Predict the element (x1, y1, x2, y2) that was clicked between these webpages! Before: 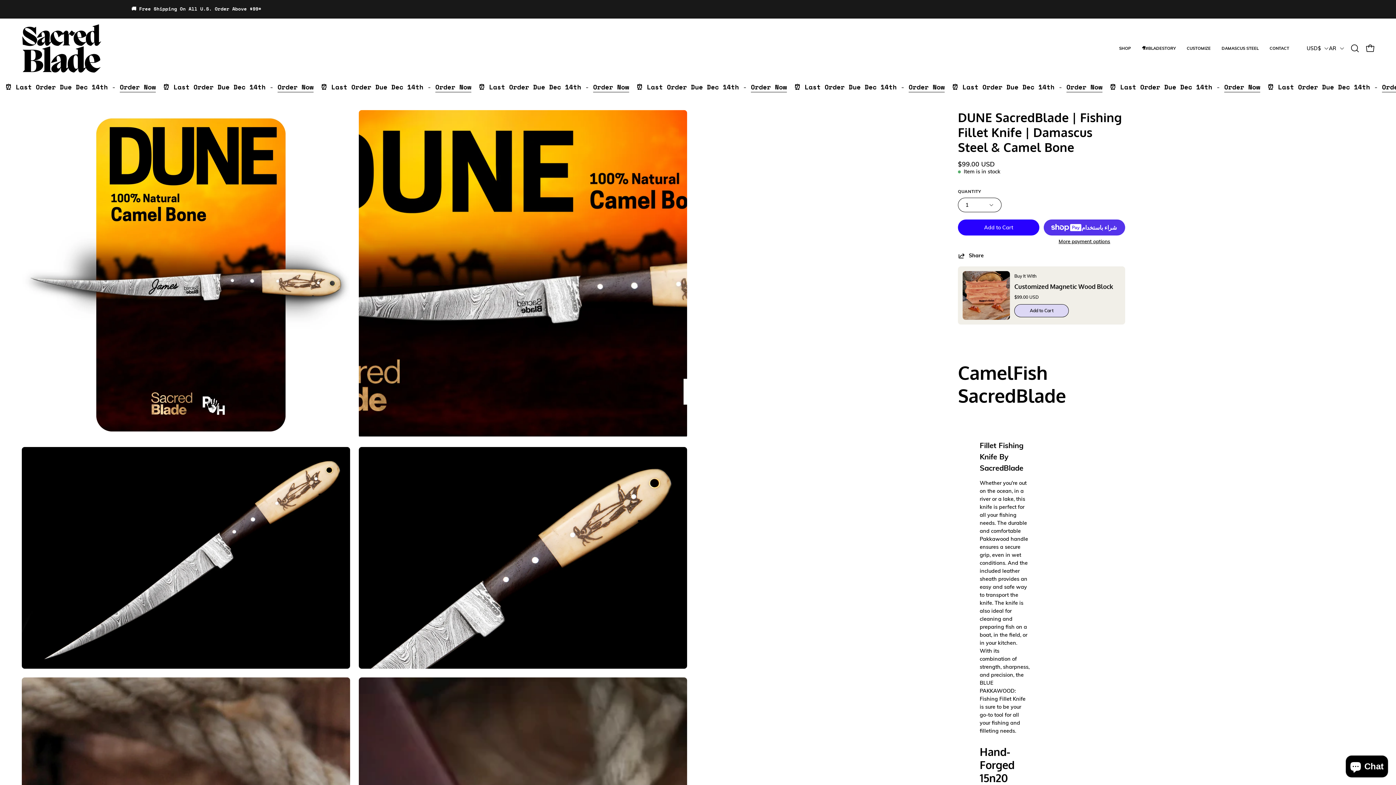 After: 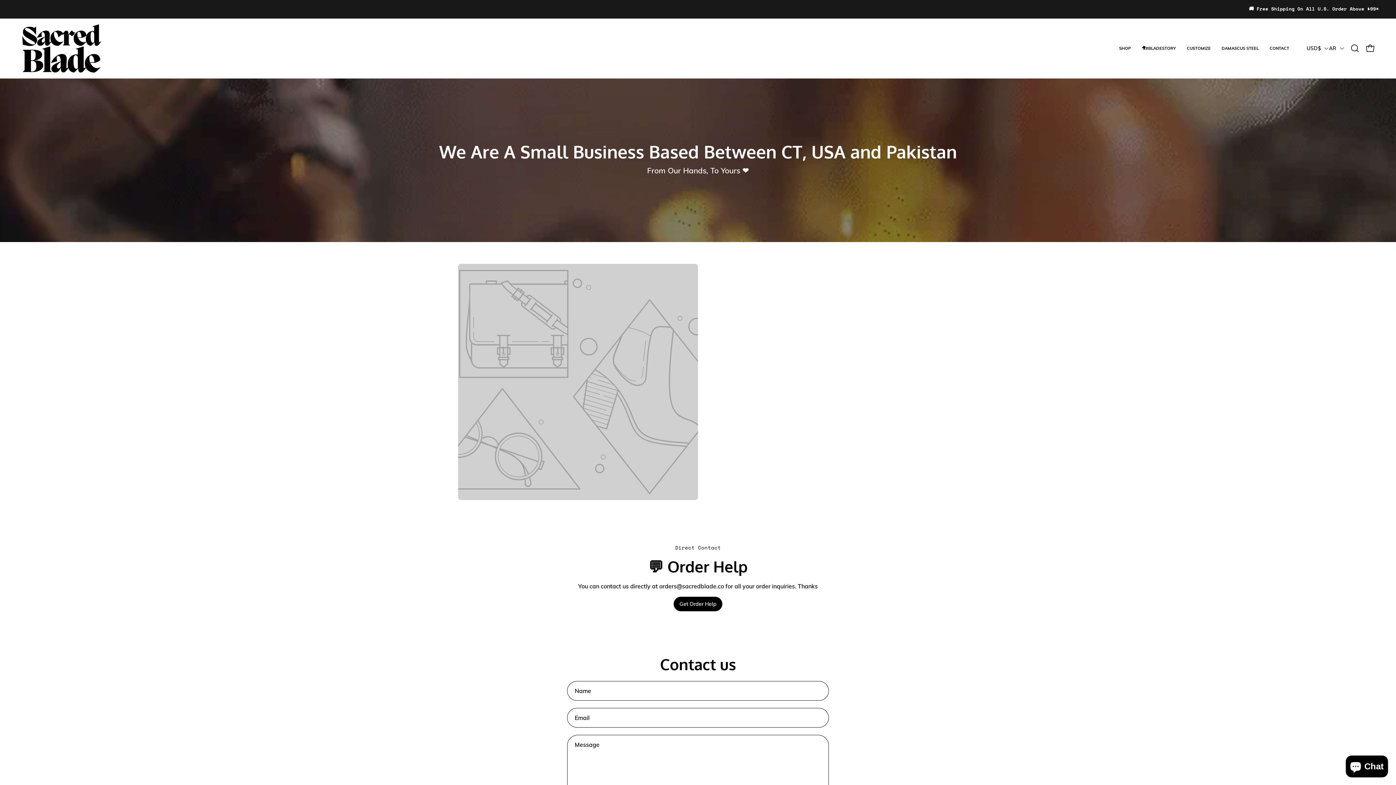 Action: bbox: (1264, 18, 1295, 78) label: CONTACT